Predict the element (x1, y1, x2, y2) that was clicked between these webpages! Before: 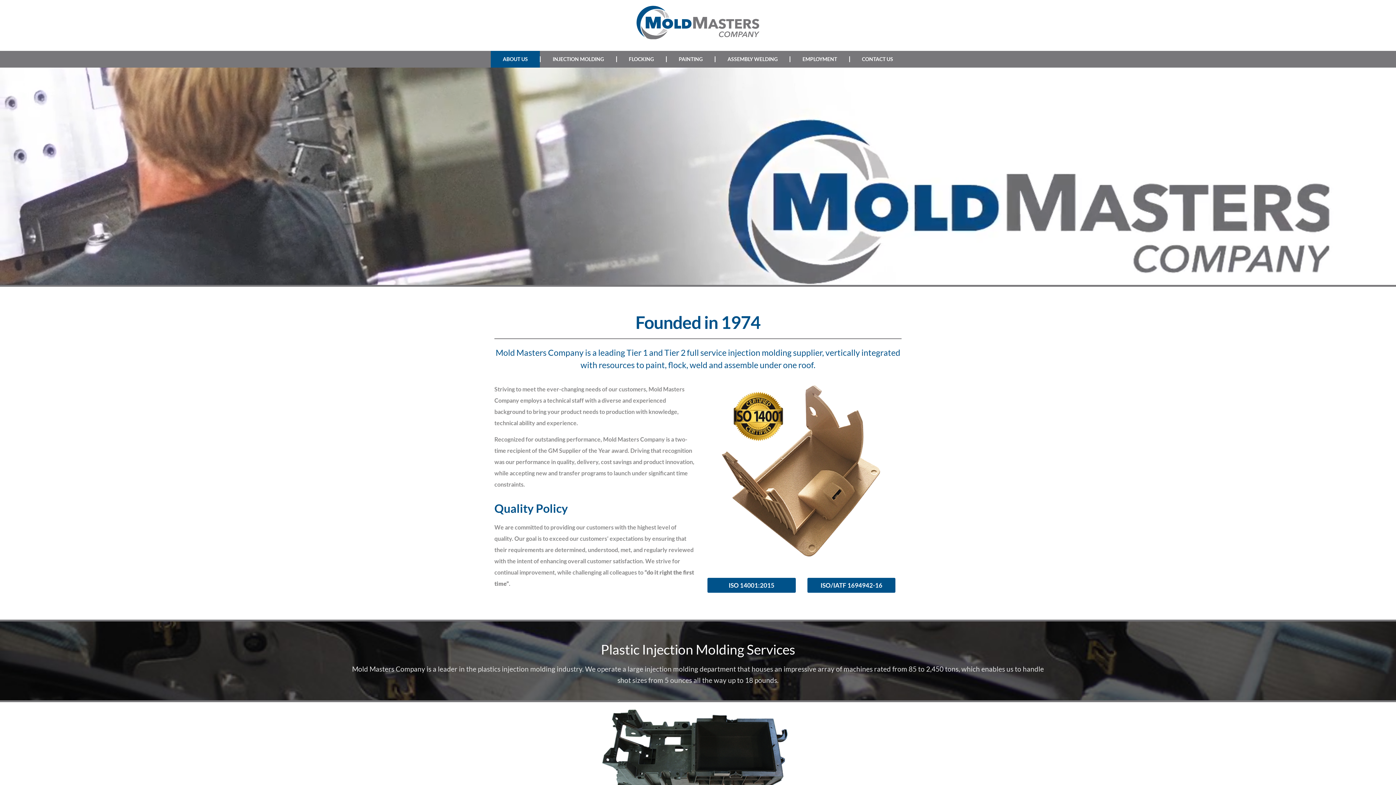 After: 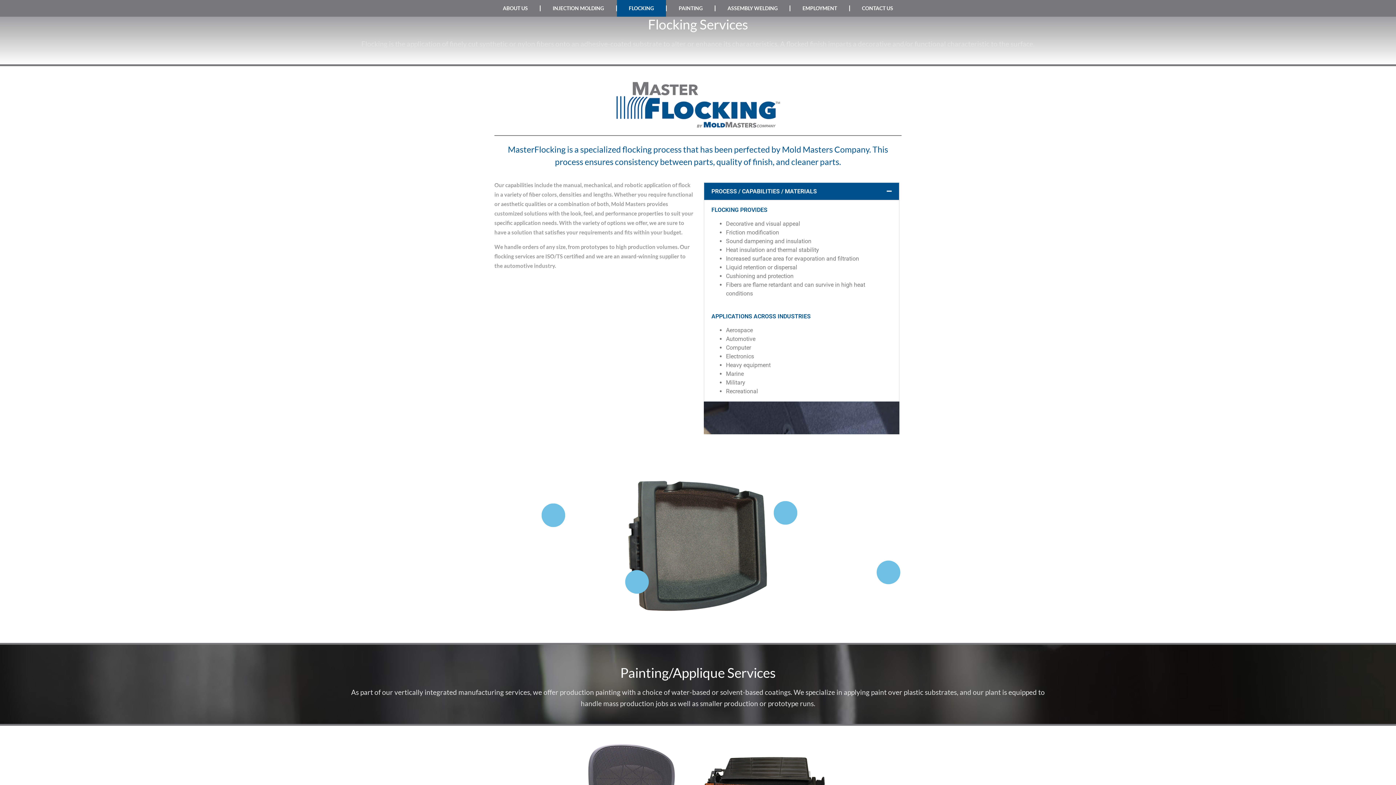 Action: bbox: (616, 50, 666, 67) label: FLOCKING